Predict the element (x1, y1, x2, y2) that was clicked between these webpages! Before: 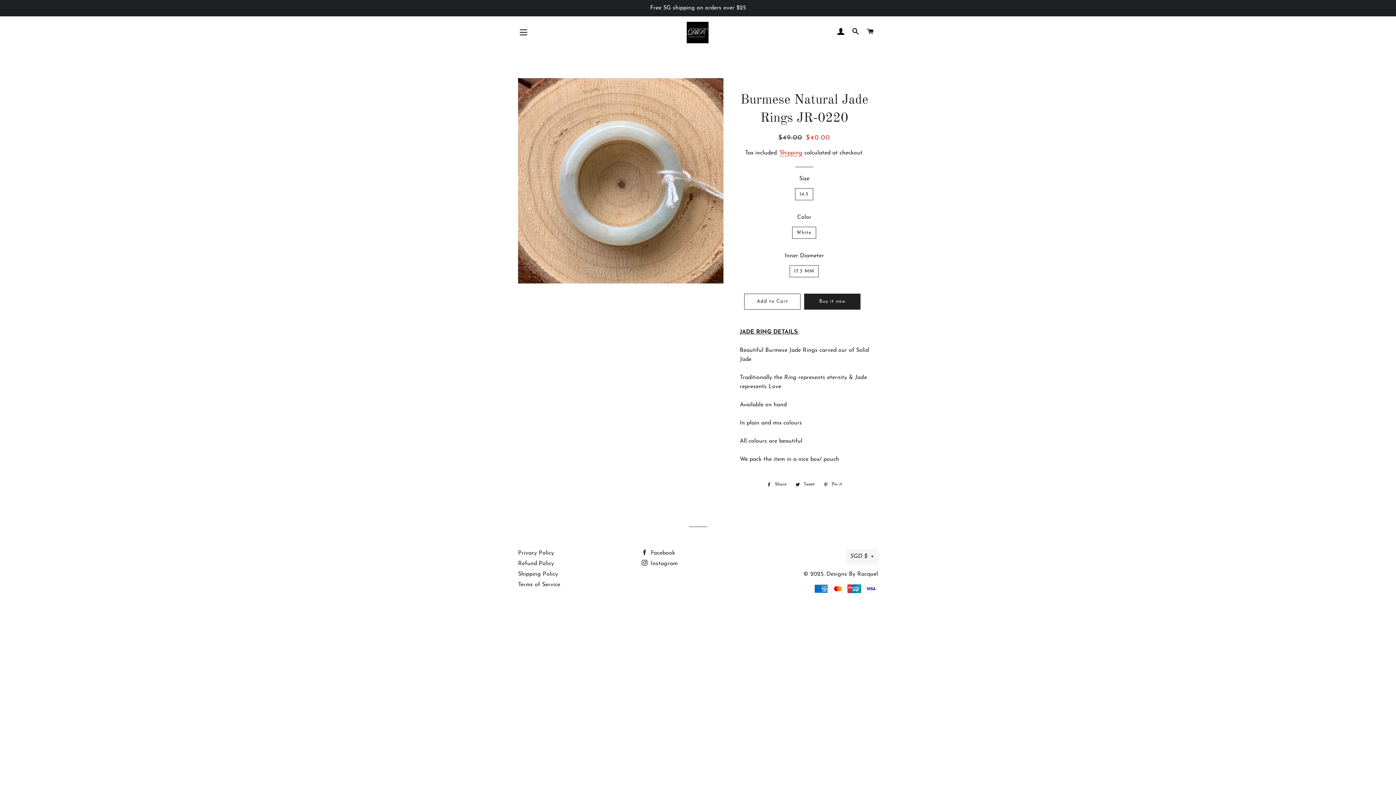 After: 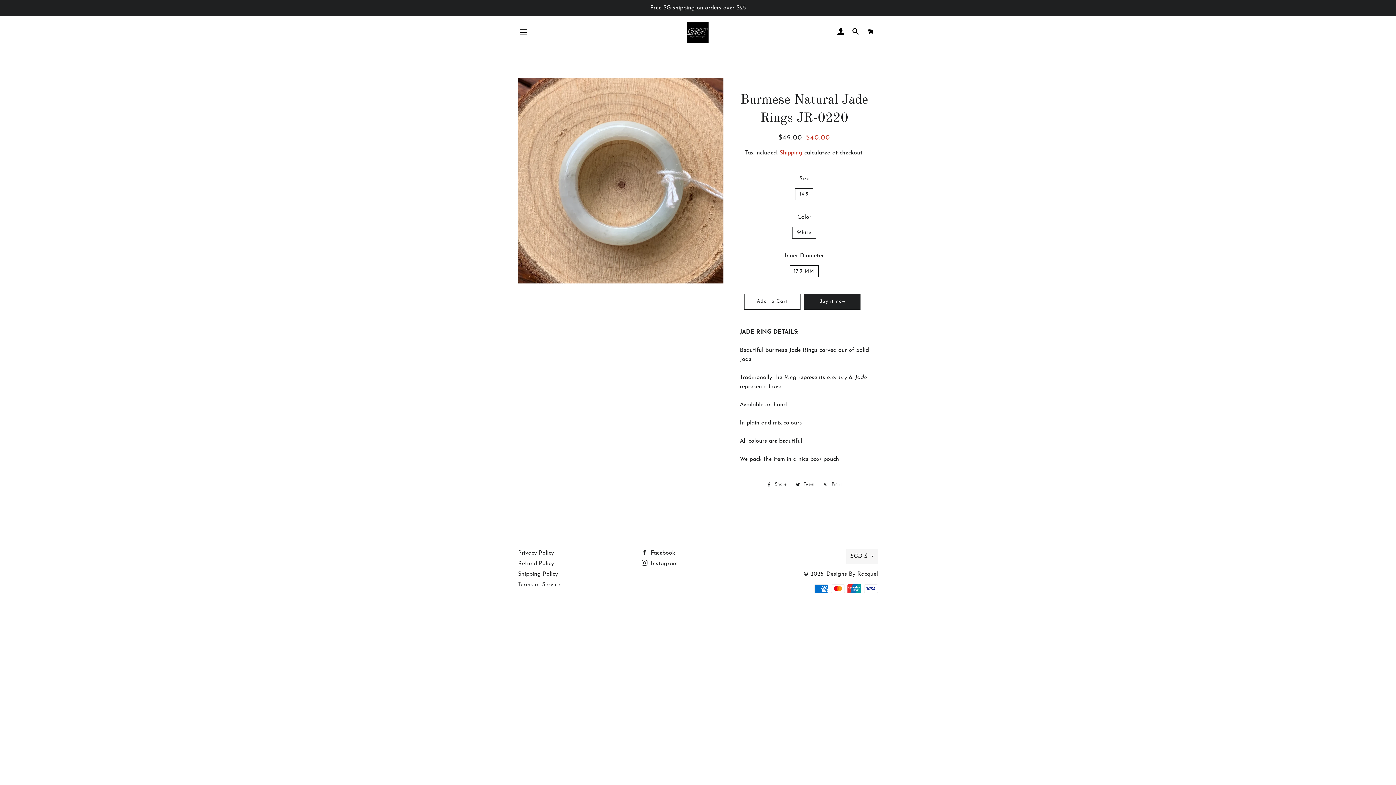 Action: label:  Tweet
Tweet on Twitter bbox: (792, 480, 818, 488)